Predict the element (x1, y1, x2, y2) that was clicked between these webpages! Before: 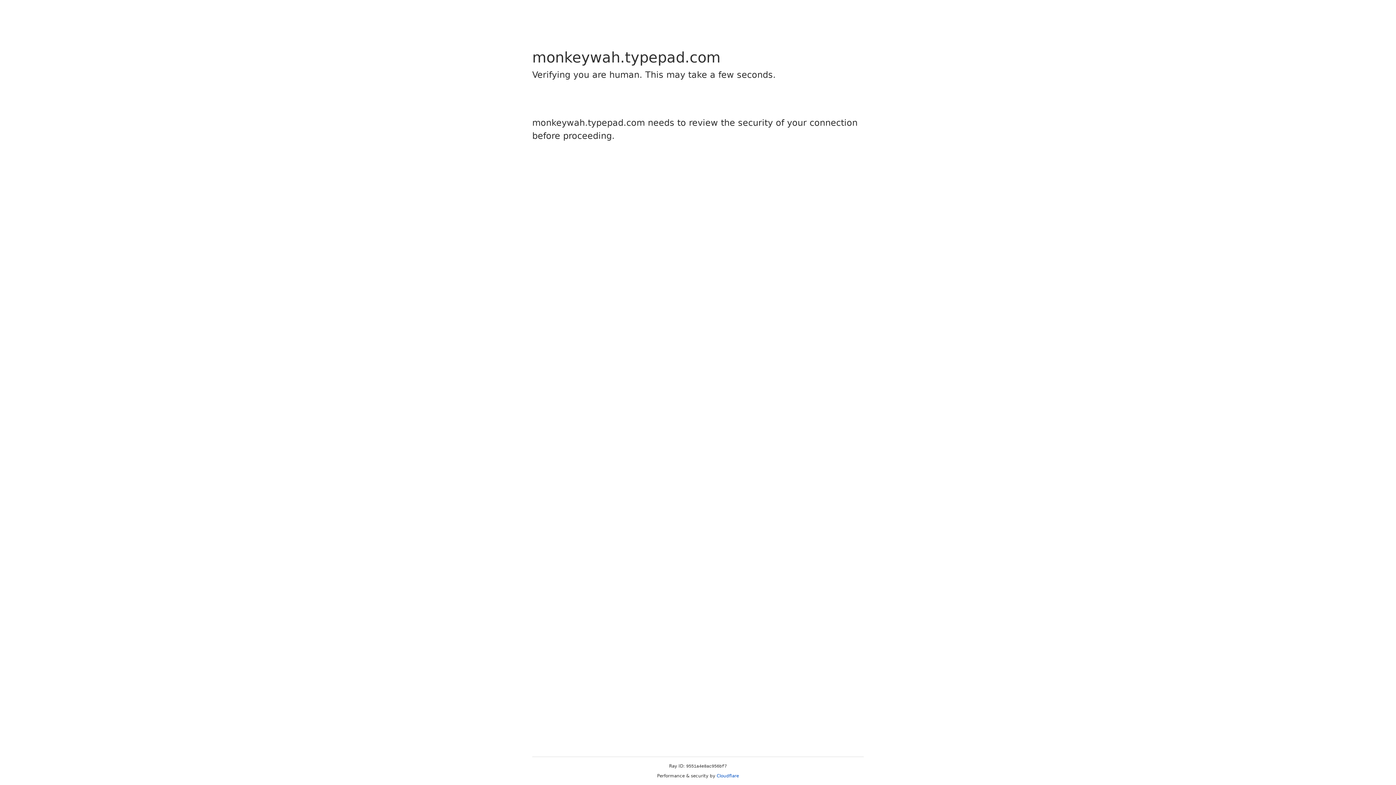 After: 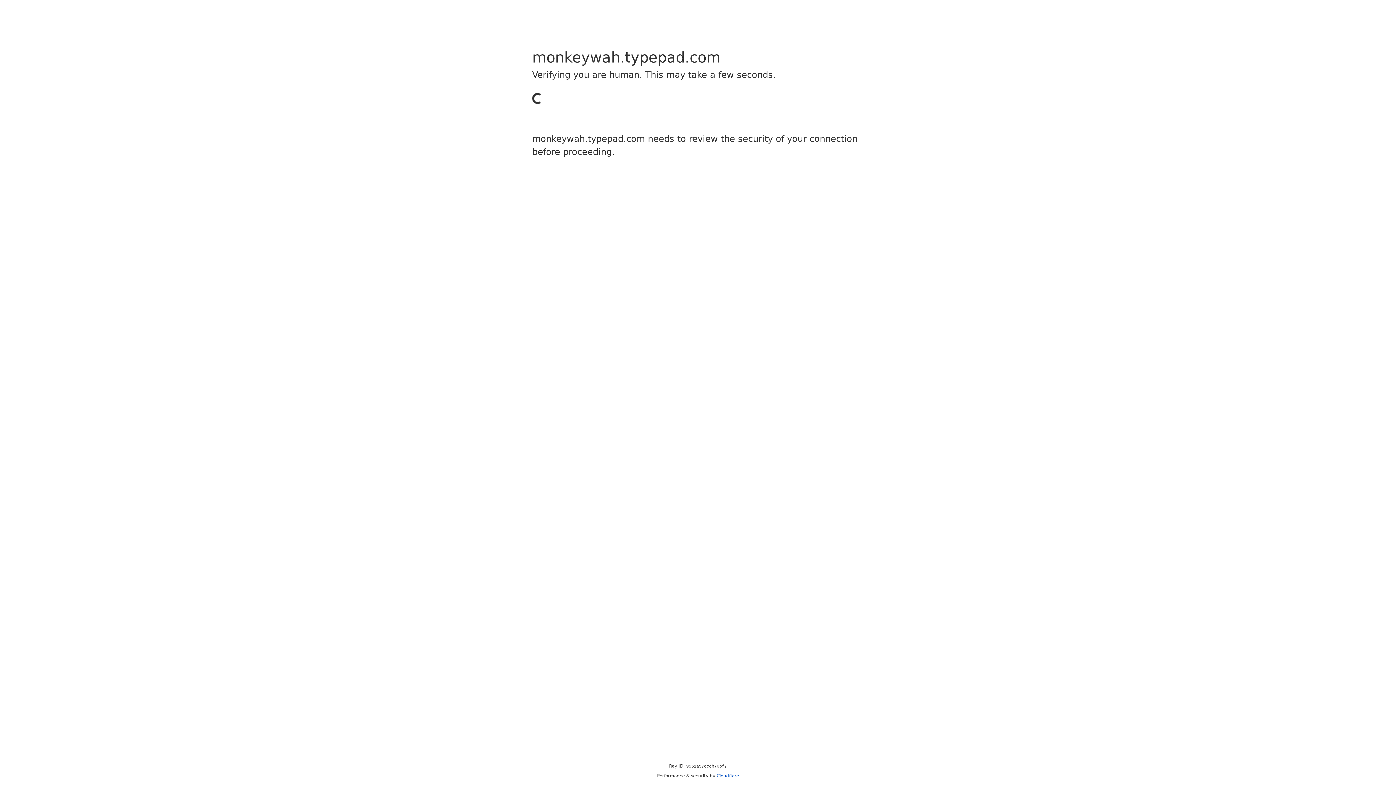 Action: label: Cloudflare bbox: (716, 773, 739, 778)